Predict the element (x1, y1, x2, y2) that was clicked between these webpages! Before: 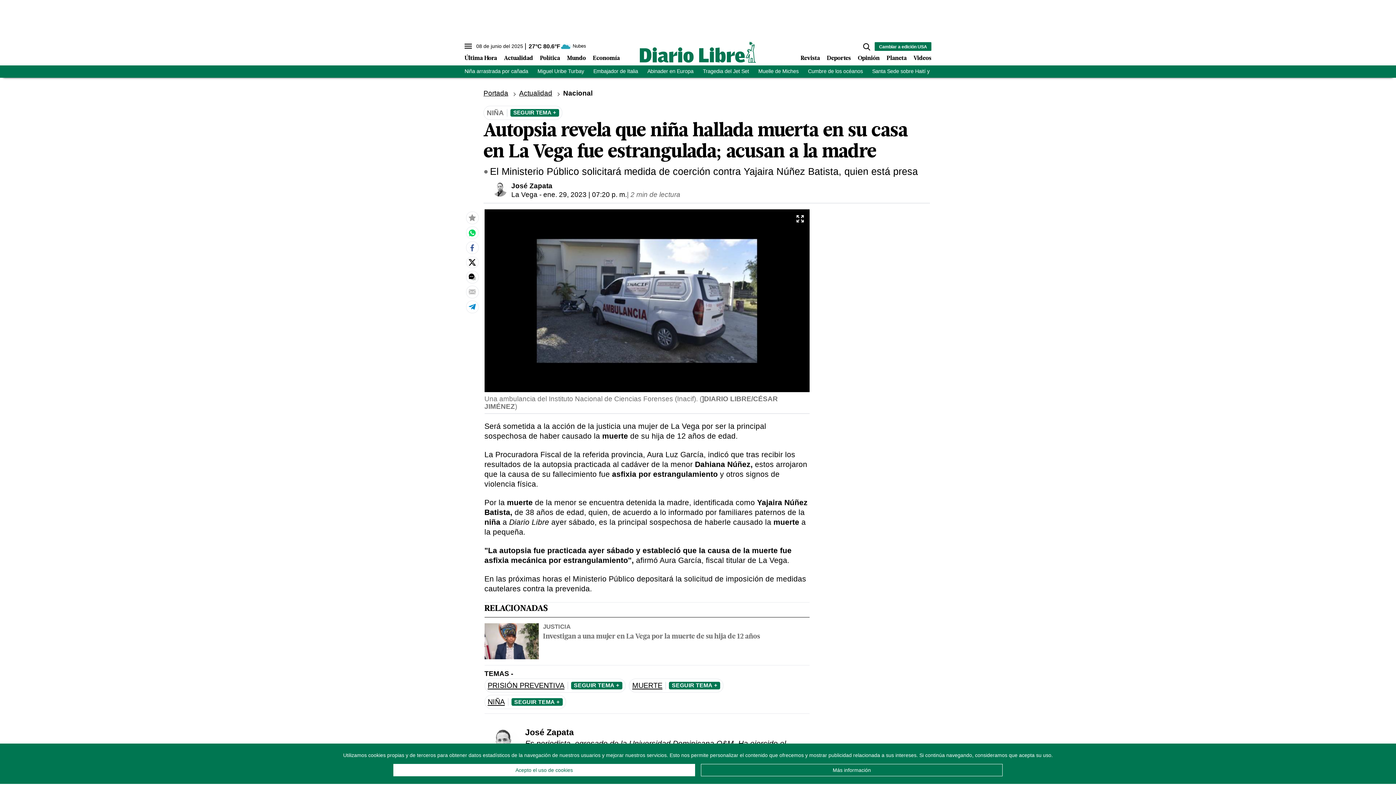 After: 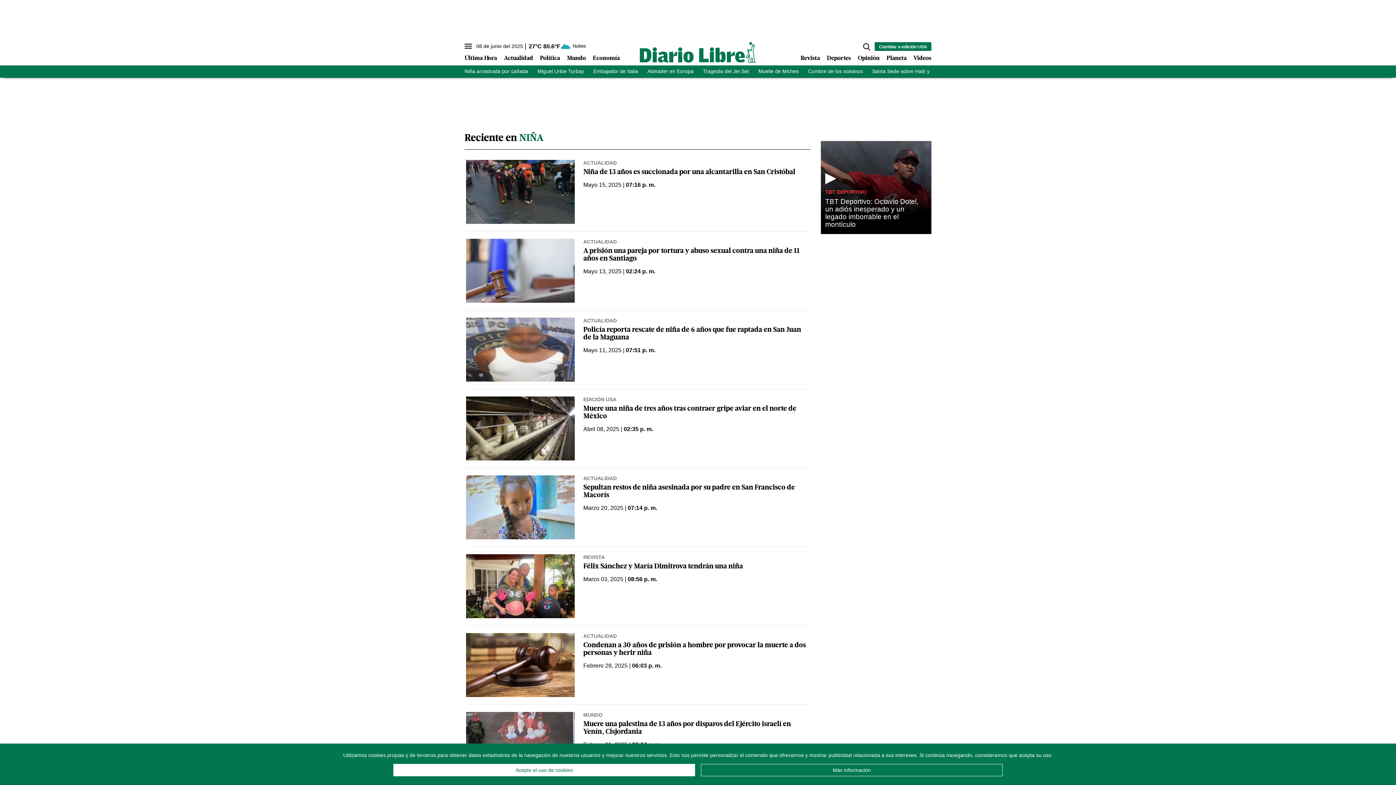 Action: bbox: (487, 698, 504, 706) label: NIÑA